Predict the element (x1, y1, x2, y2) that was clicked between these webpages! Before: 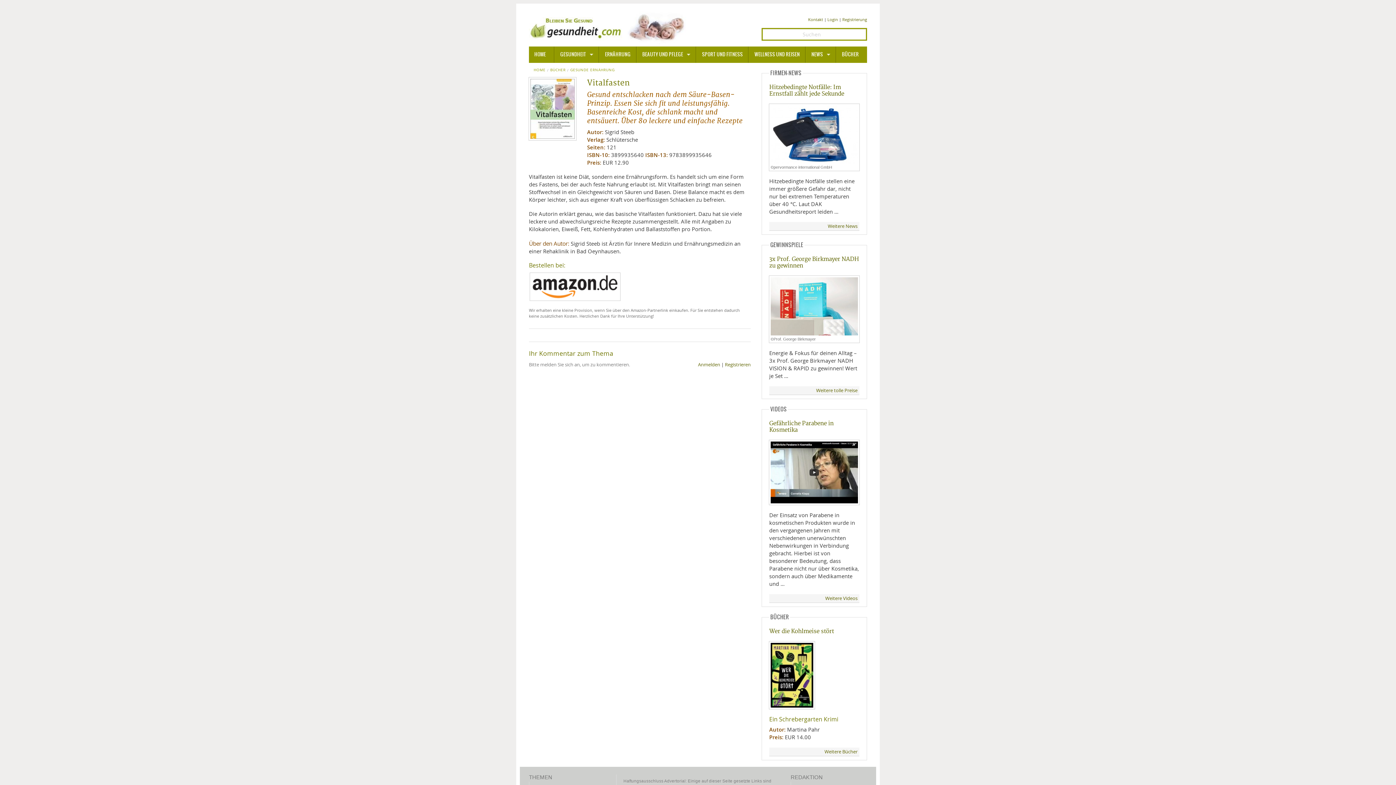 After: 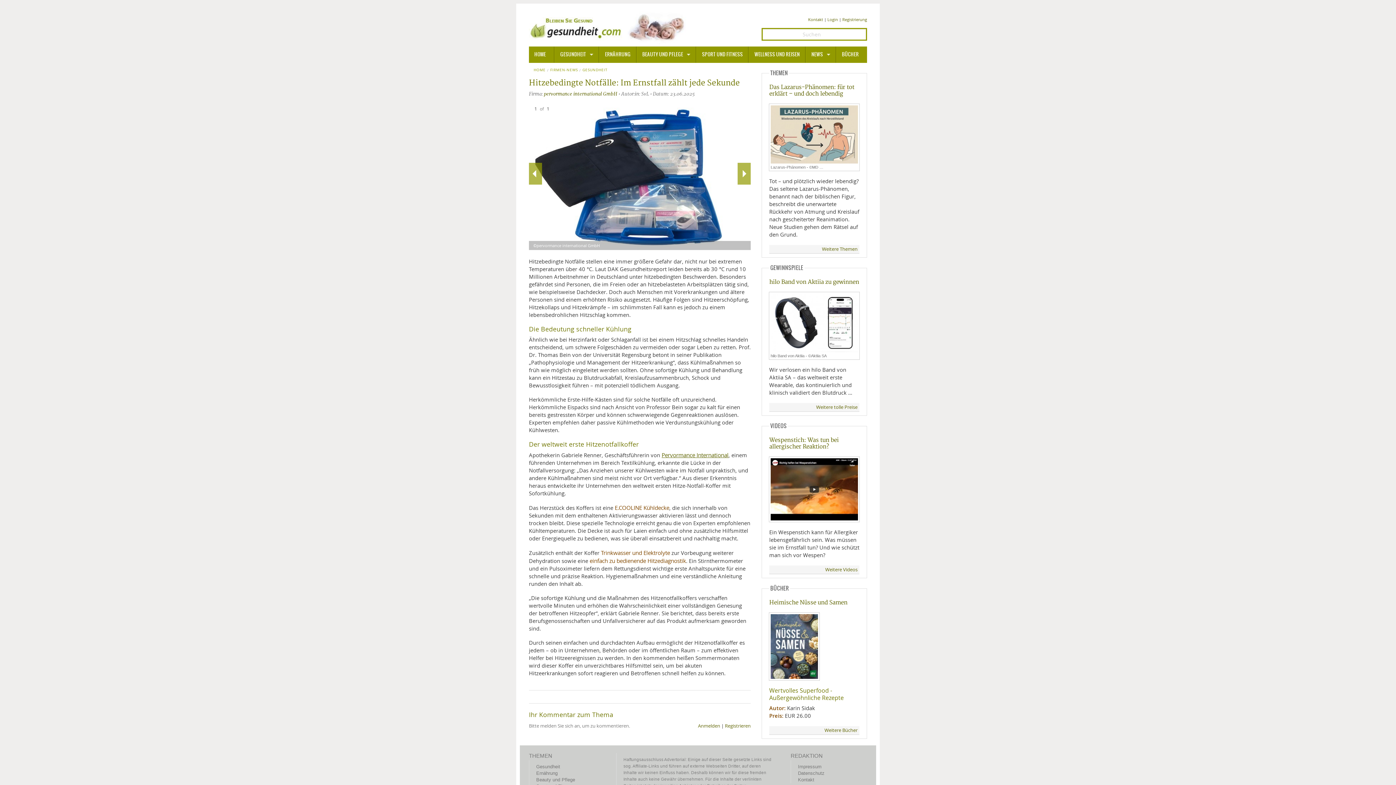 Action: label: ©pervormance international GmbH bbox: (769, 104, 859, 170)